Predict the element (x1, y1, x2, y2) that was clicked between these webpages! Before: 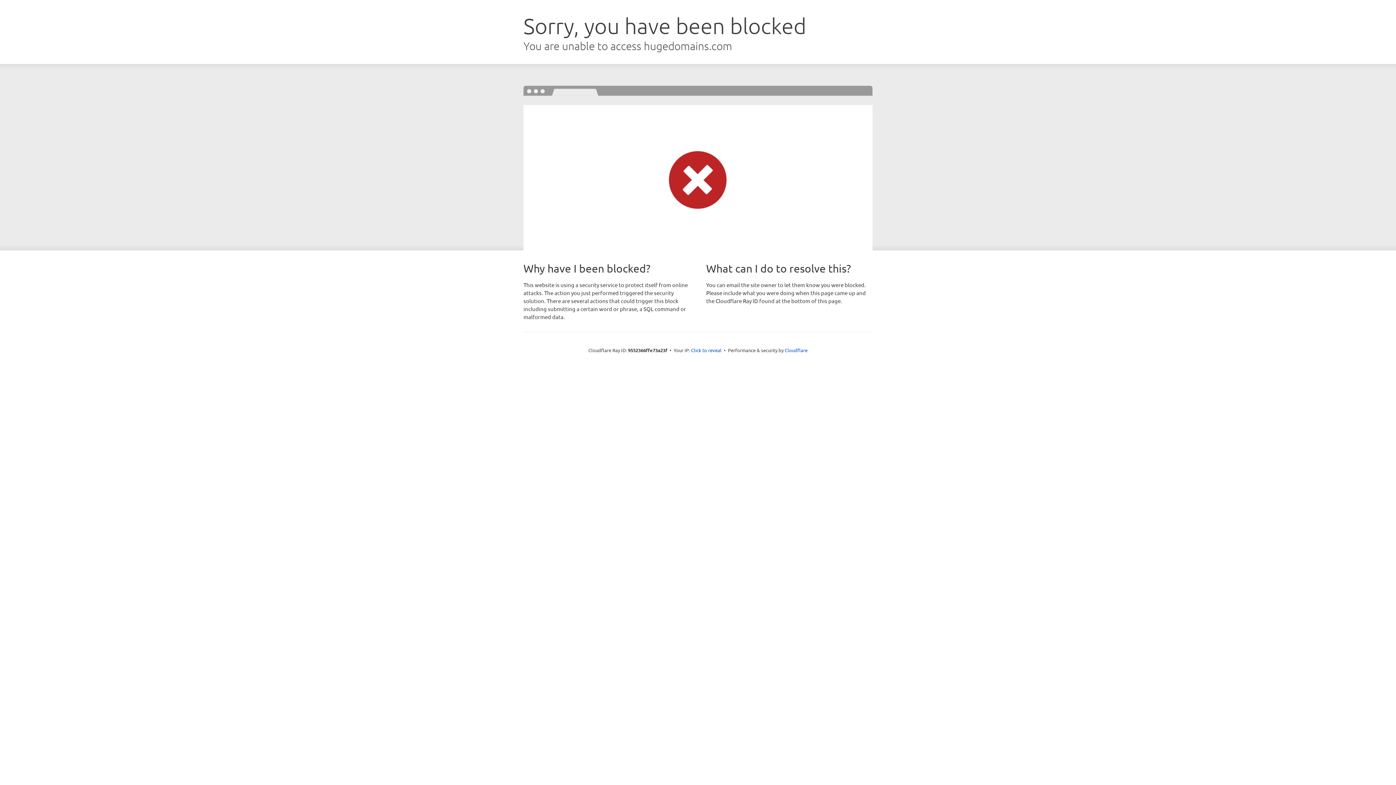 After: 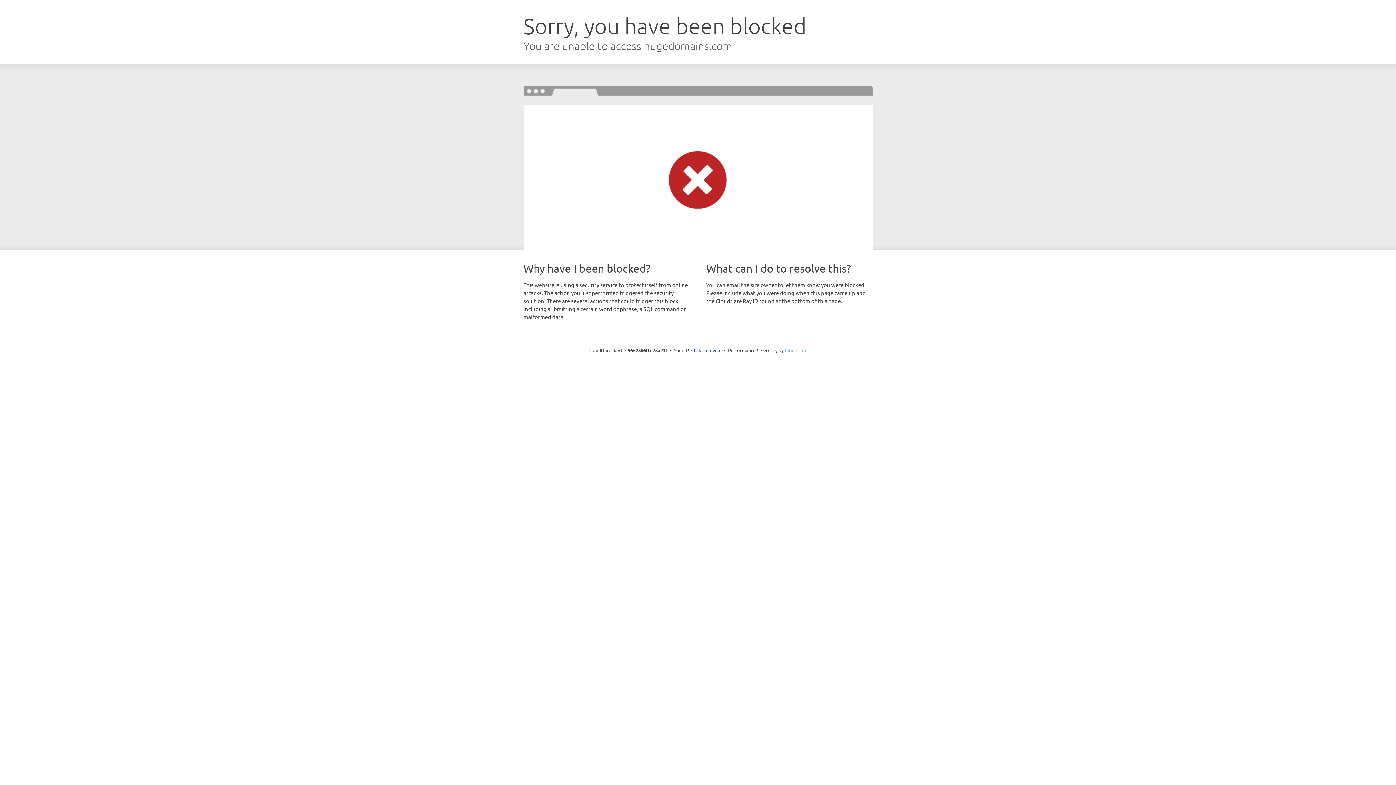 Action: bbox: (784, 347, 807, 353) label: Cloudflare